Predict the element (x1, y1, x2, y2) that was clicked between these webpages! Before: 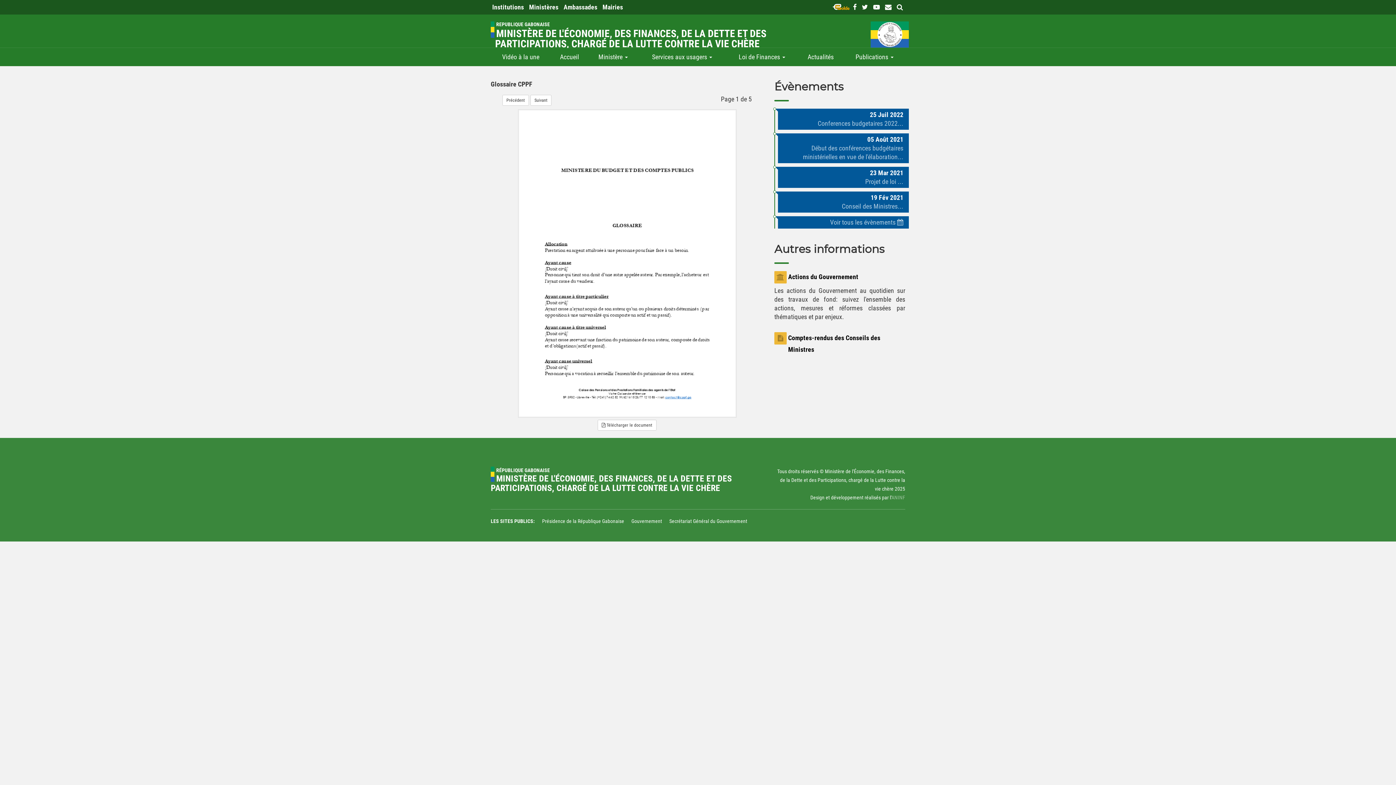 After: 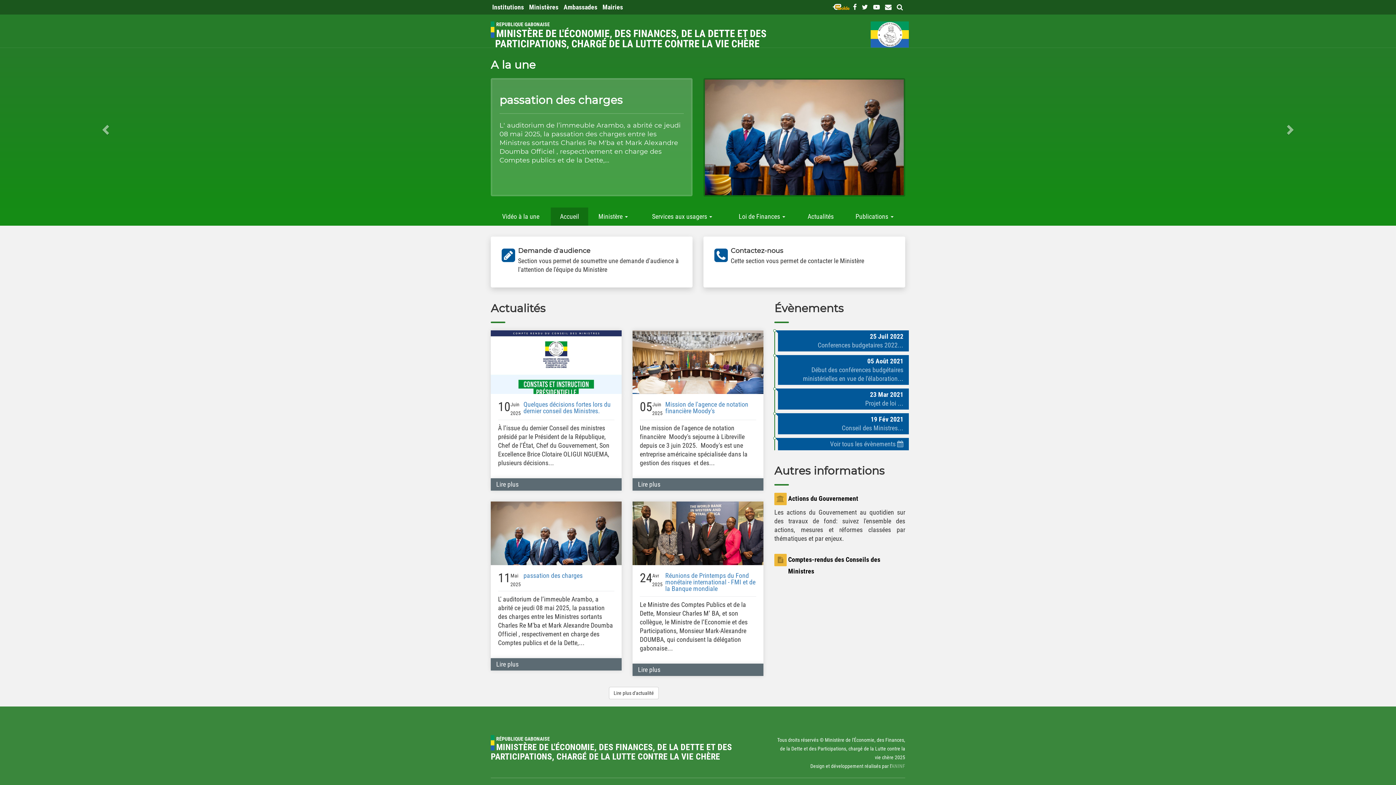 Action: label: RÉPUBLIQUE GABONAISE
MINISTÈRE DE L'ÉCONOMIE, DES FINANCES, DE LA DETTE ET DES PARTICIPATIONS, CHARGÉ DE LA LUTTE CONTRE LA VIE CHÈRE bbox: (490, 403, 763, 428)